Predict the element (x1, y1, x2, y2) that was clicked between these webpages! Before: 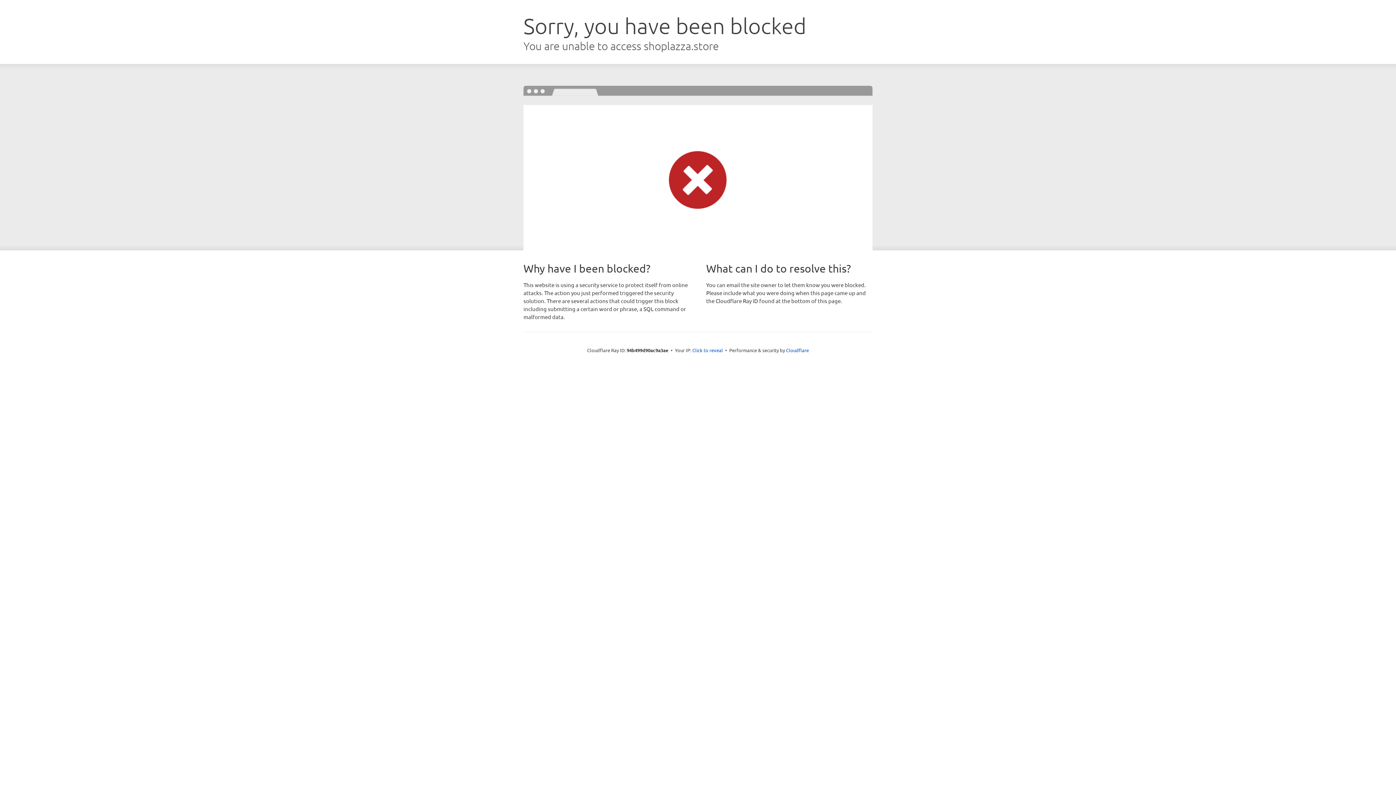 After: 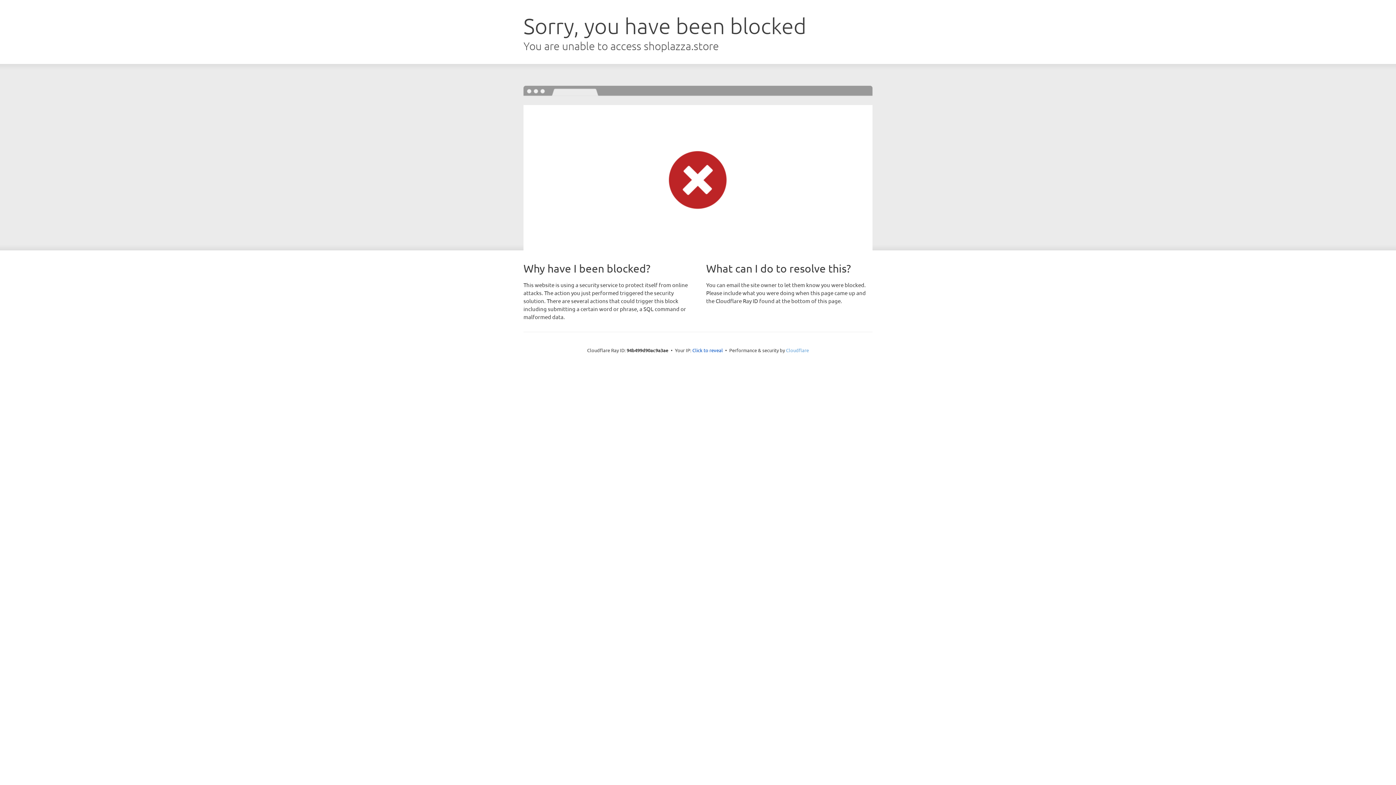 Action: bbox: (786, 347, 809, 353) label: Cloudflare